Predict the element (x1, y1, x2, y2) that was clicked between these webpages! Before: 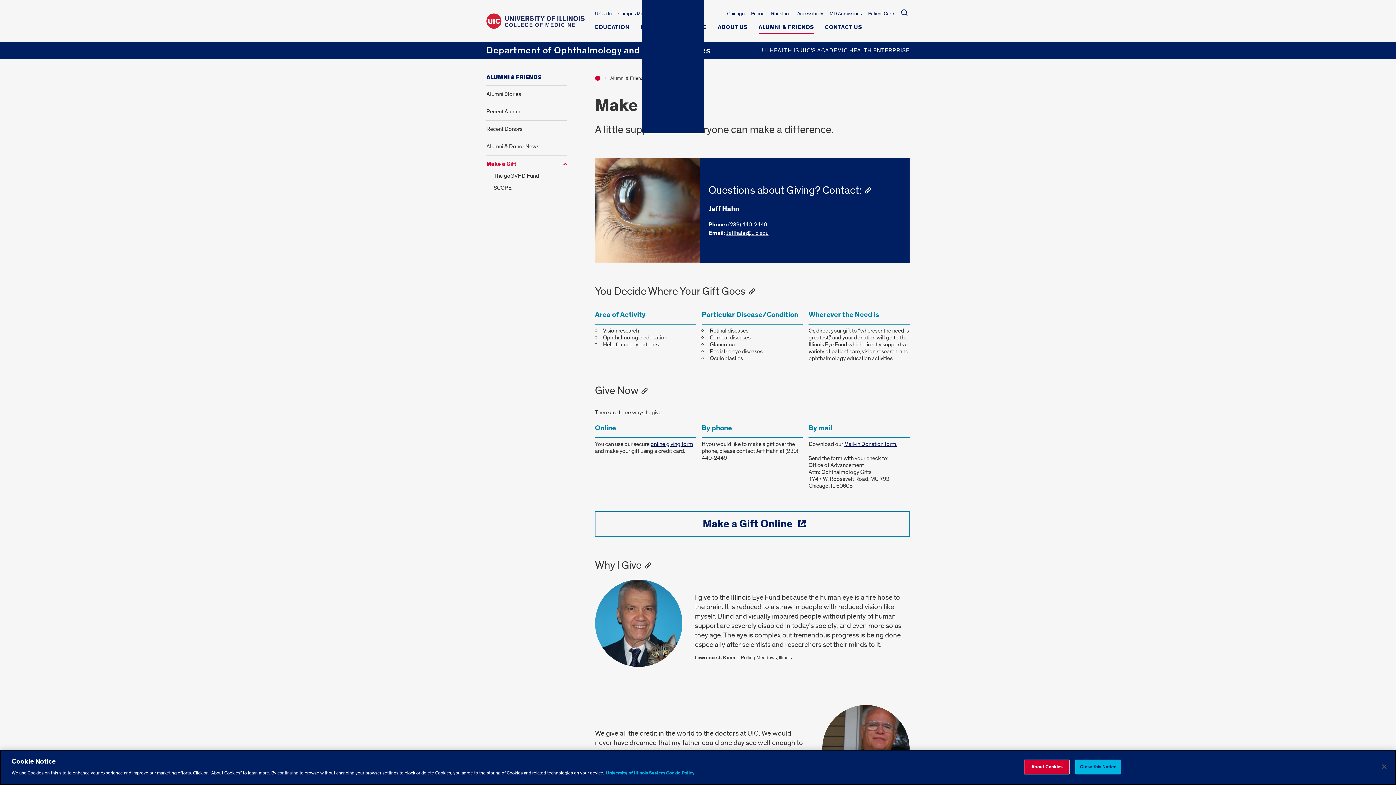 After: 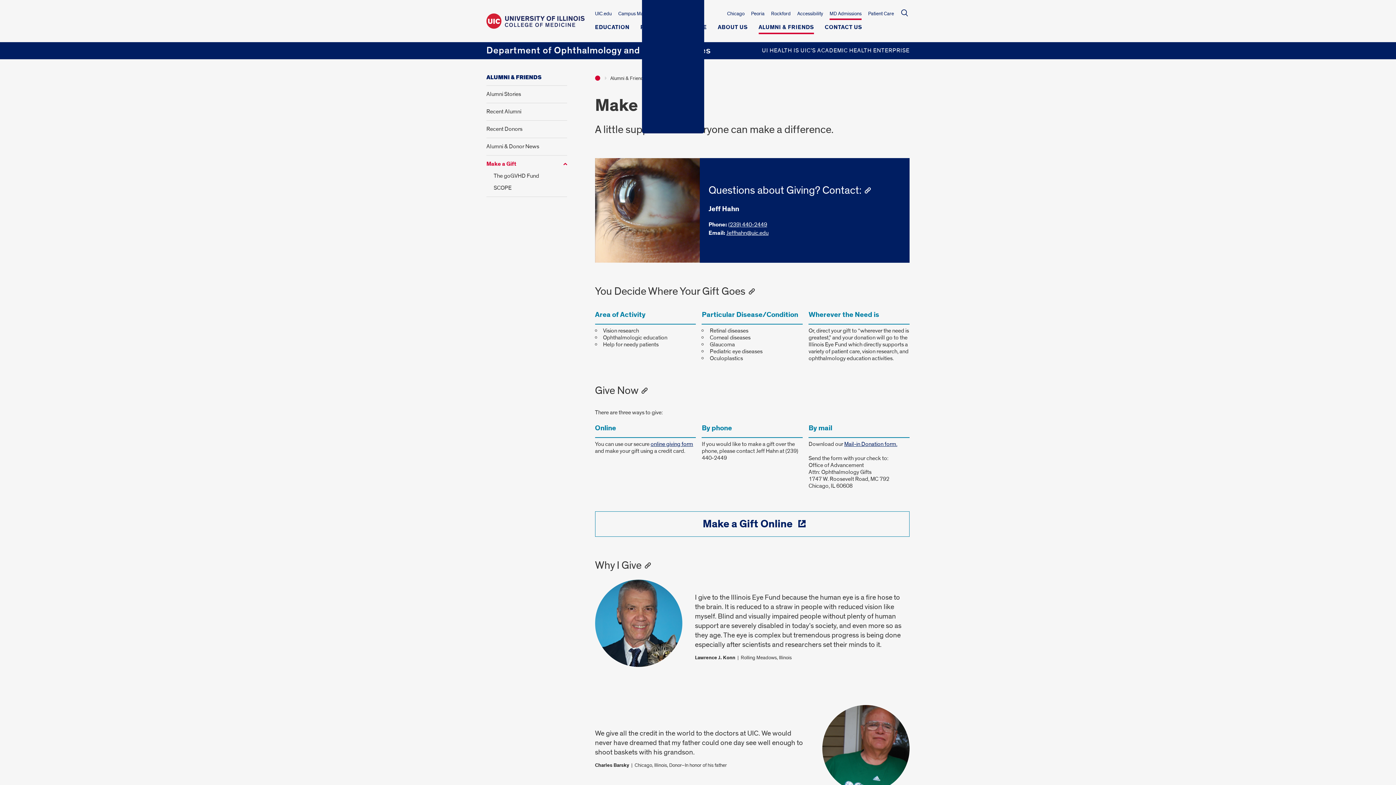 Action: label: MD Admissions bbox: (829, 10, 861, 18)